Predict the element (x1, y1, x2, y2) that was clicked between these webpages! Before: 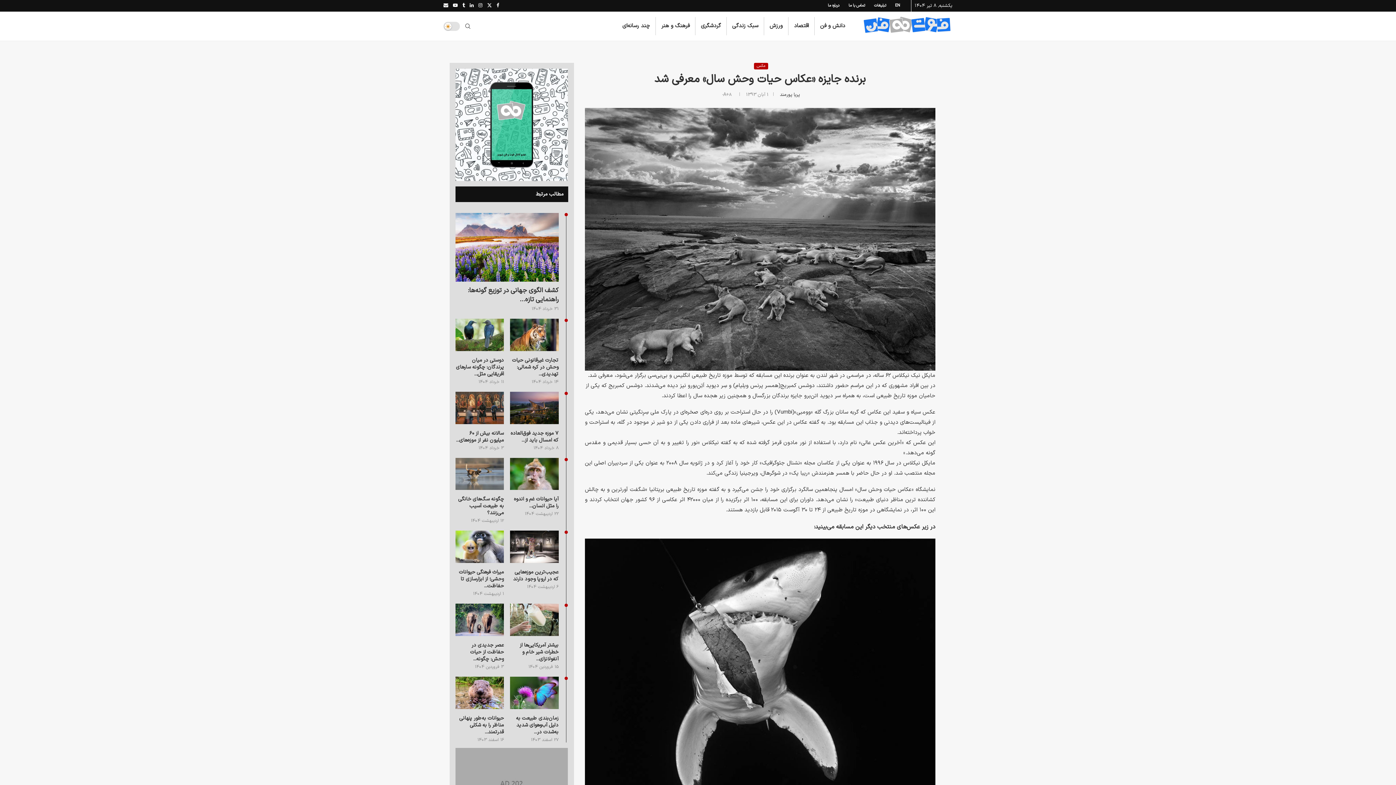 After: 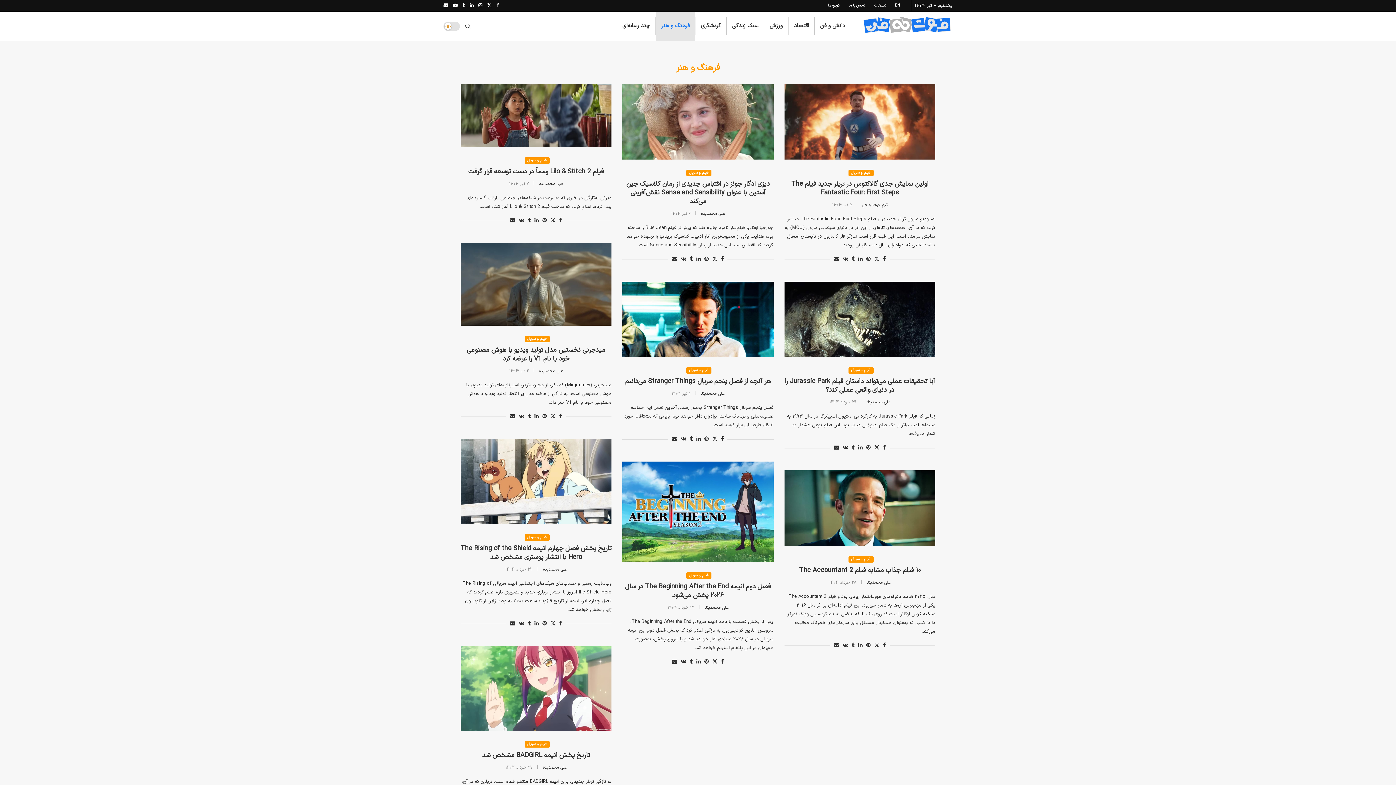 Action: bbox: (656, 11, 695, 41) label: فرهنگ و هنر